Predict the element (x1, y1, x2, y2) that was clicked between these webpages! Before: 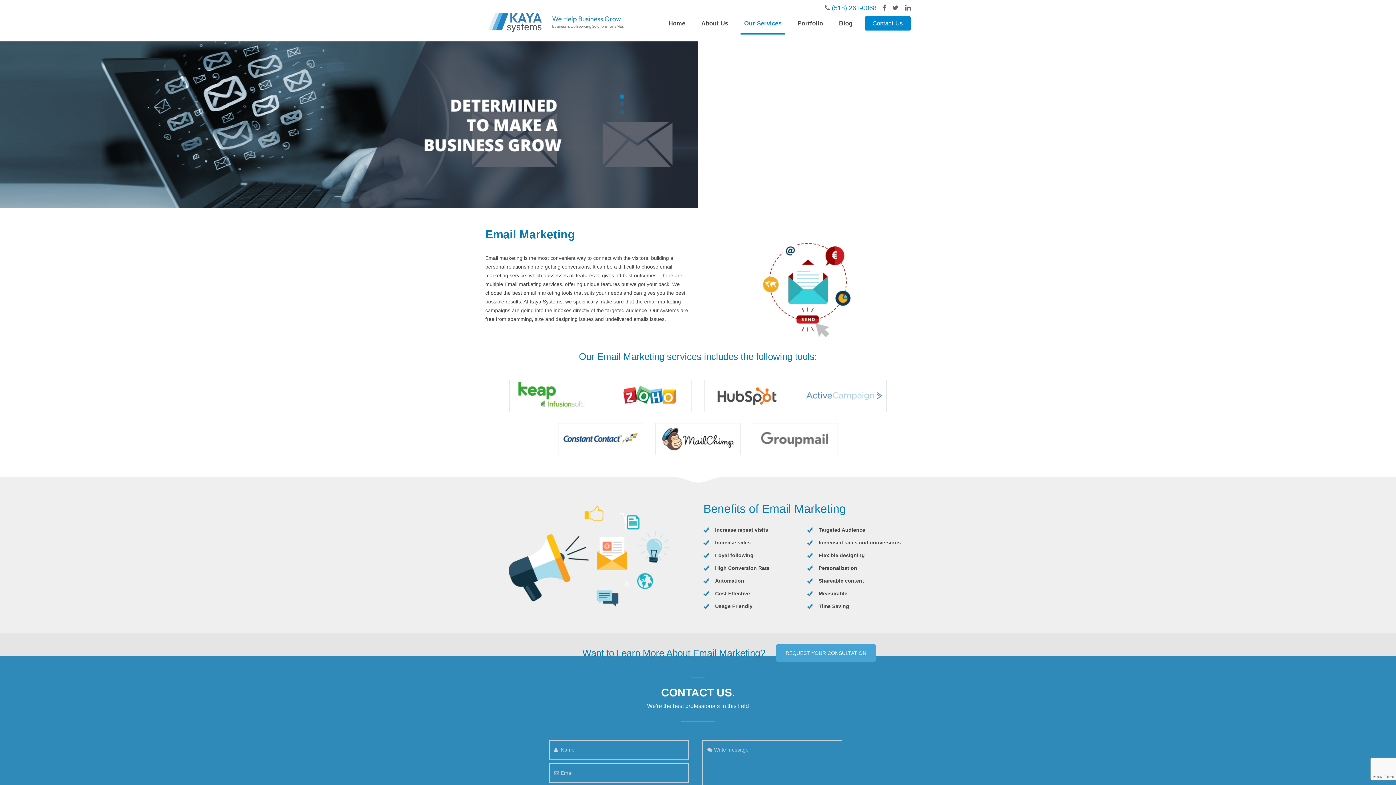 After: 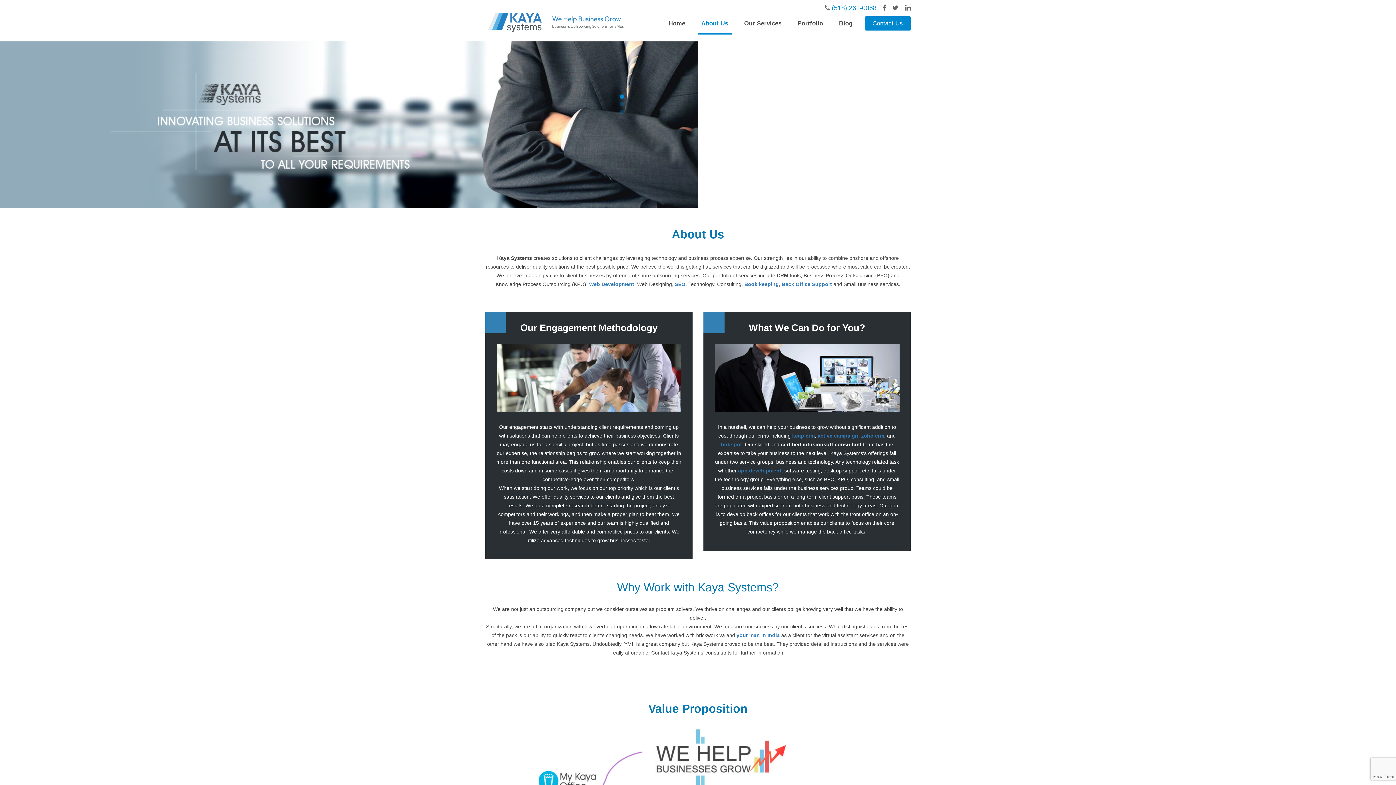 Action: label: About Us bbox: (697, 19, 732, 34)